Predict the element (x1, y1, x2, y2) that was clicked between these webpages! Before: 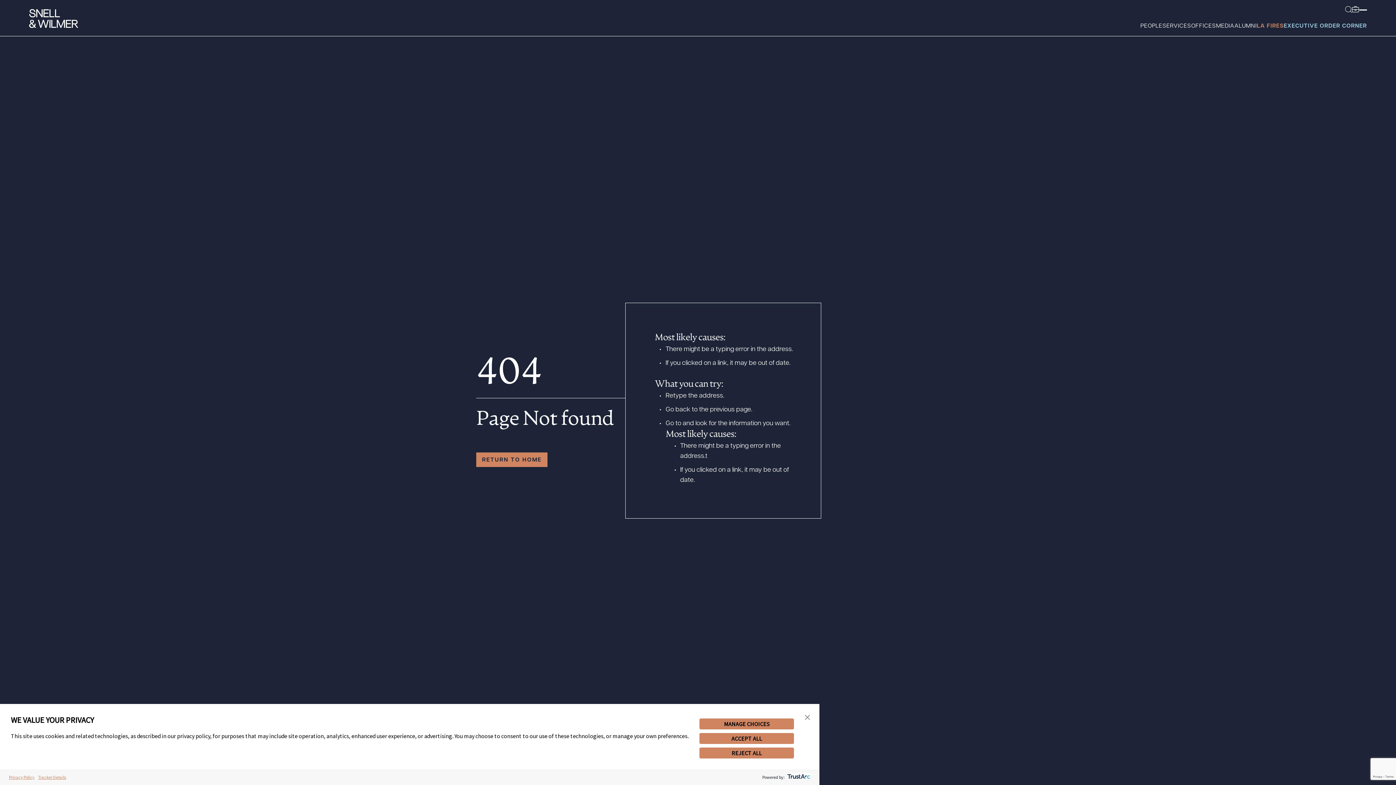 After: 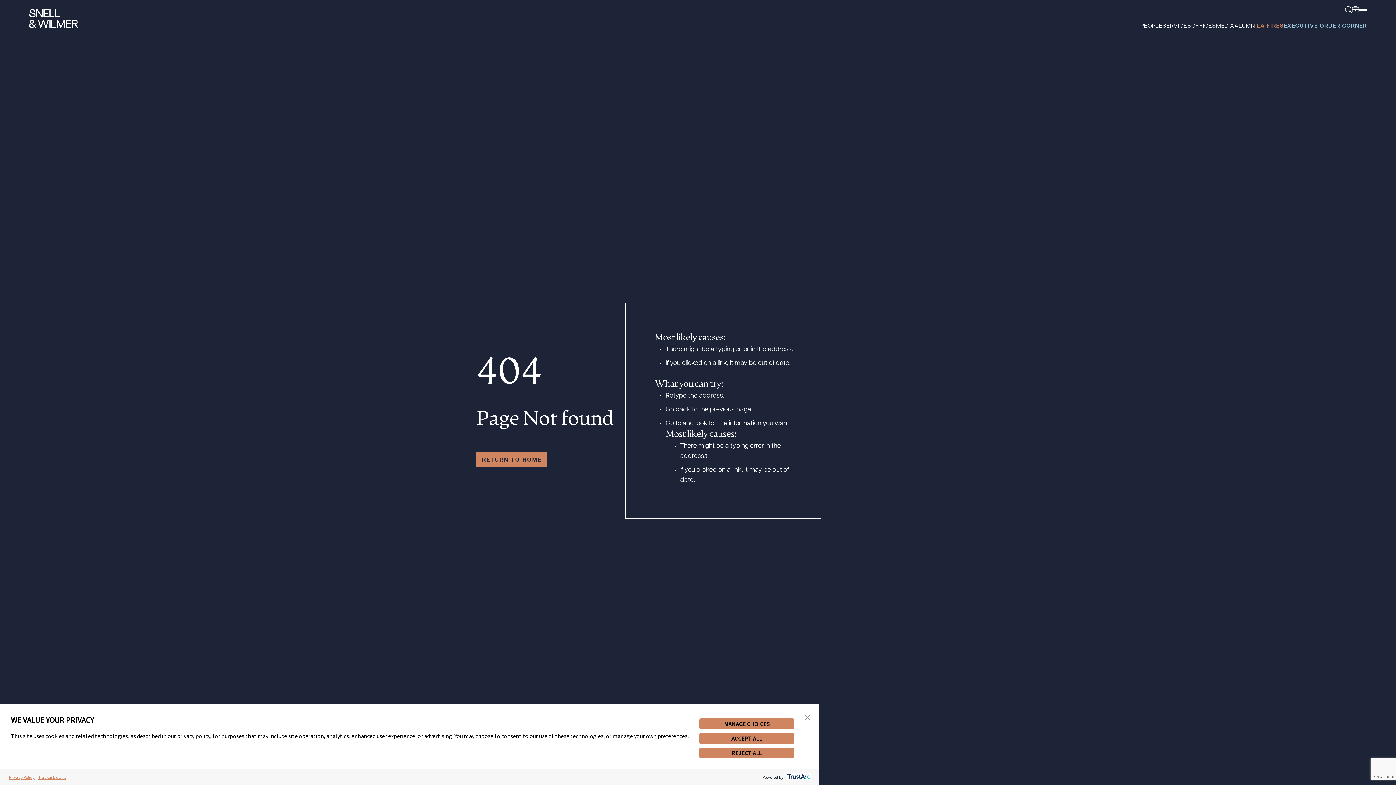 Action: label: Tracker Details bbox: (36, 771, 68, 784)